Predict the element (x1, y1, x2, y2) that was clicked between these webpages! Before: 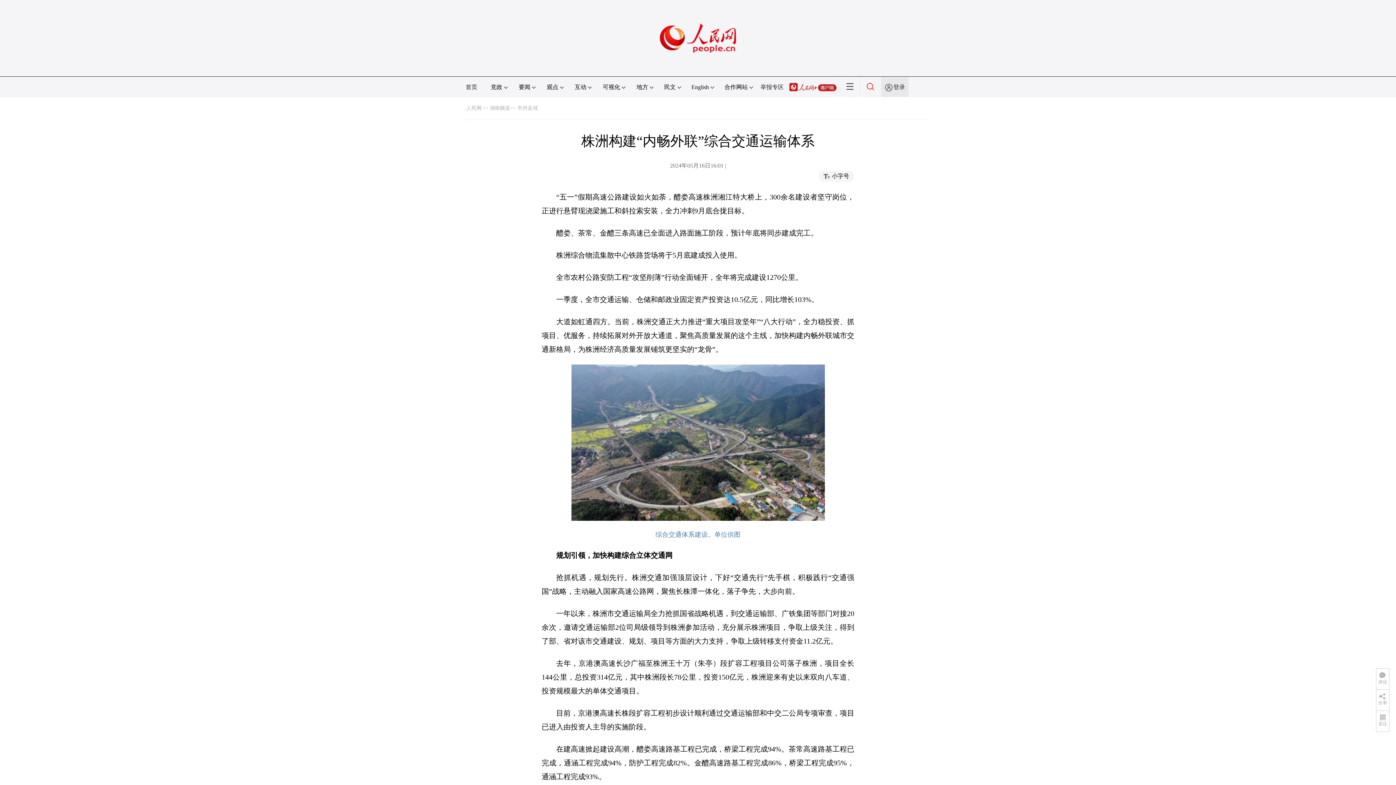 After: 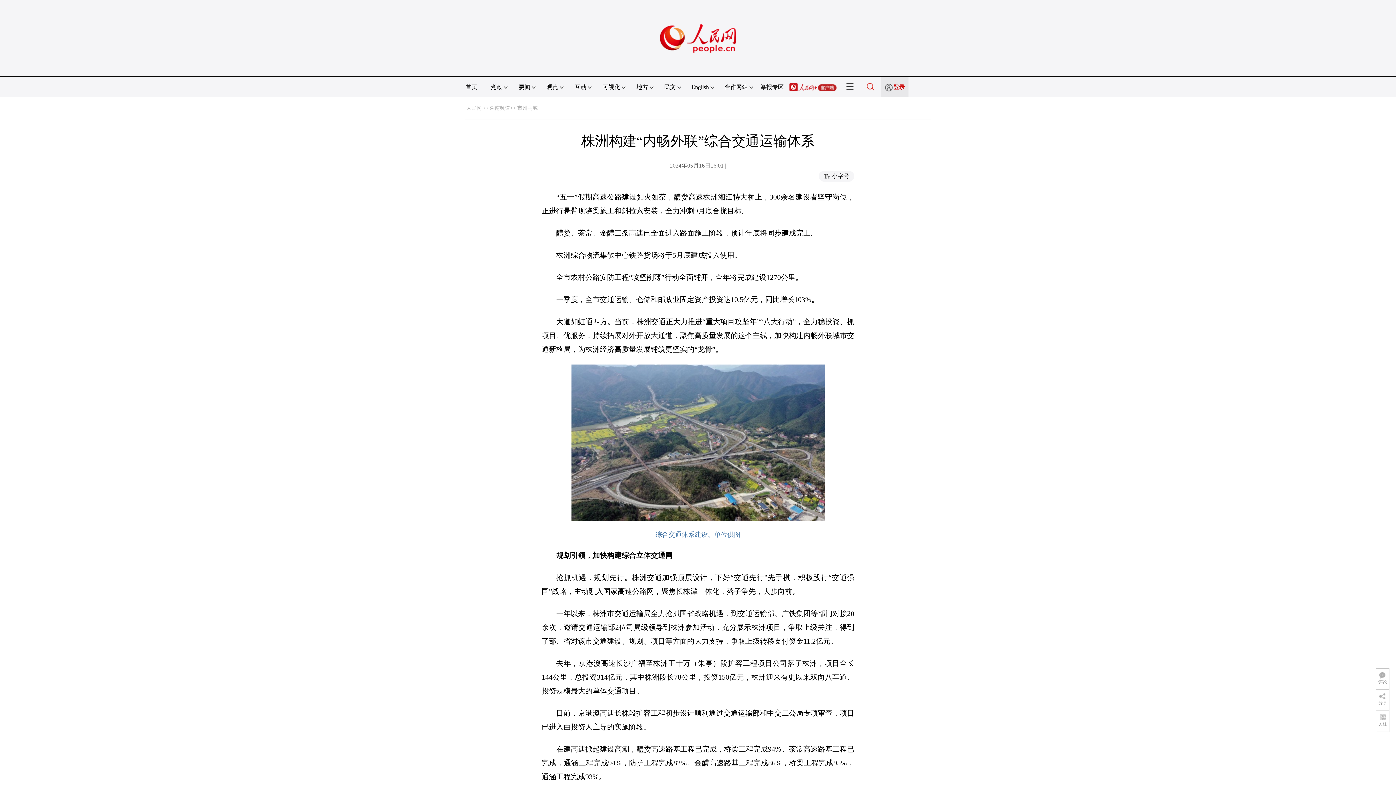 Action: bbox: (893, 84, 905, 90) label: 登录